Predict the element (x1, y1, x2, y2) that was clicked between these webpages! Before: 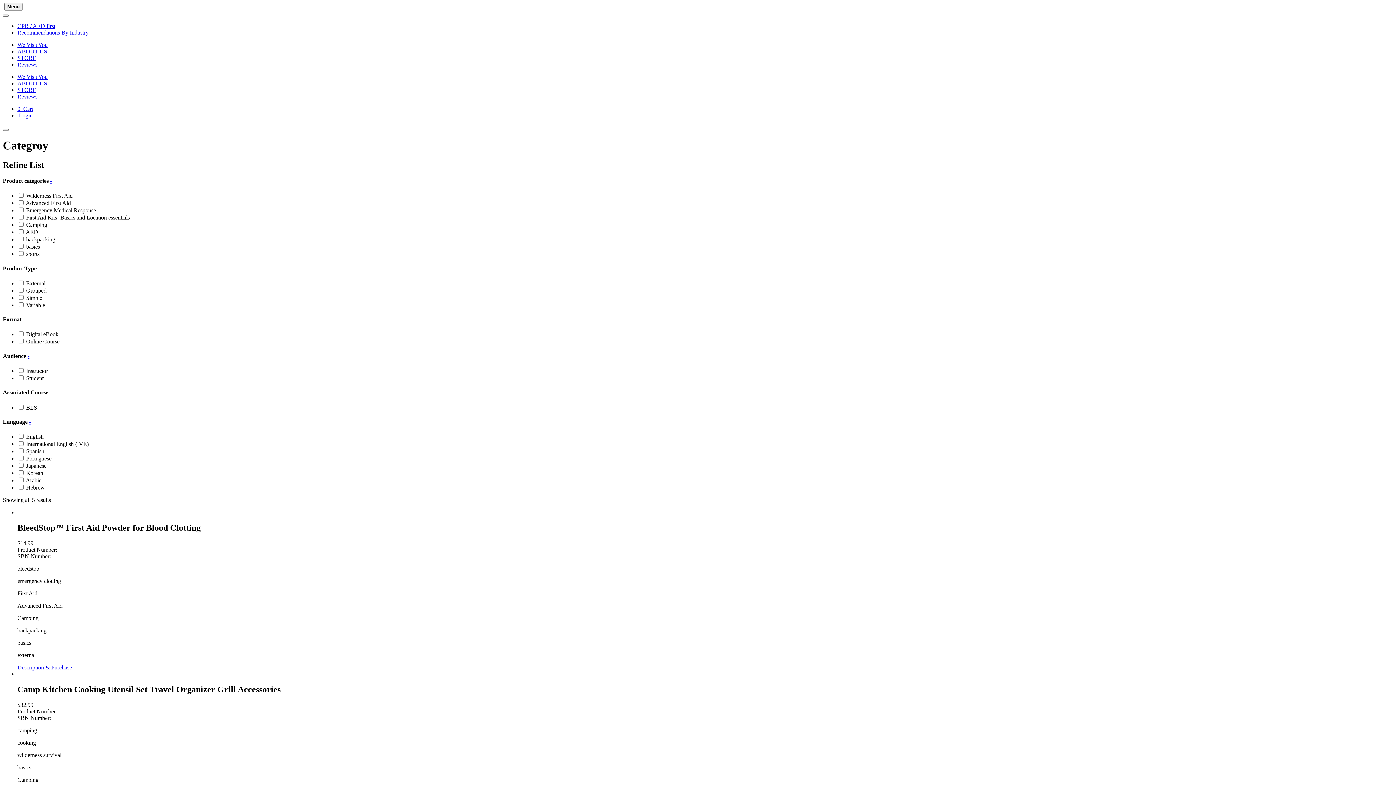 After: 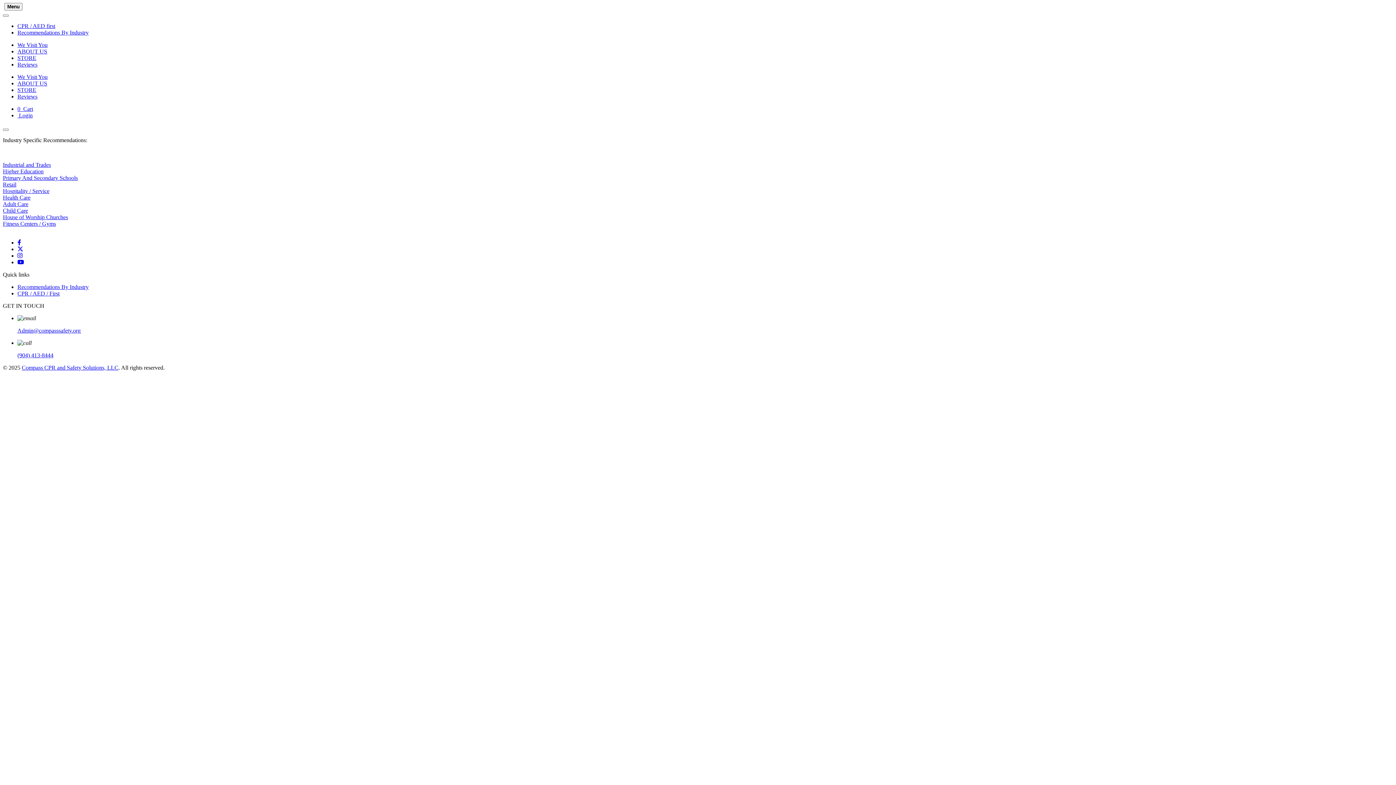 Action: label: Recommendations By Industry bbox: (17, 29, 88, 35)